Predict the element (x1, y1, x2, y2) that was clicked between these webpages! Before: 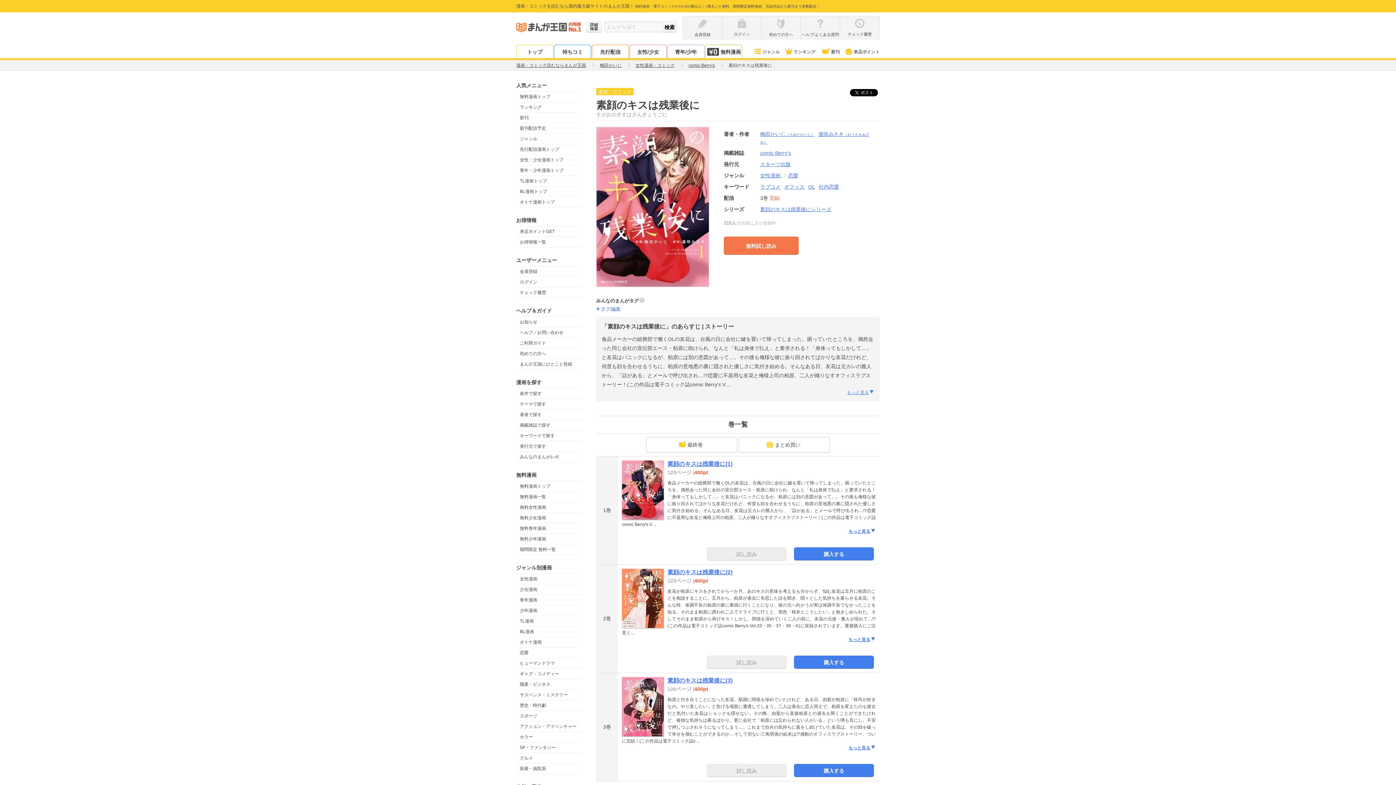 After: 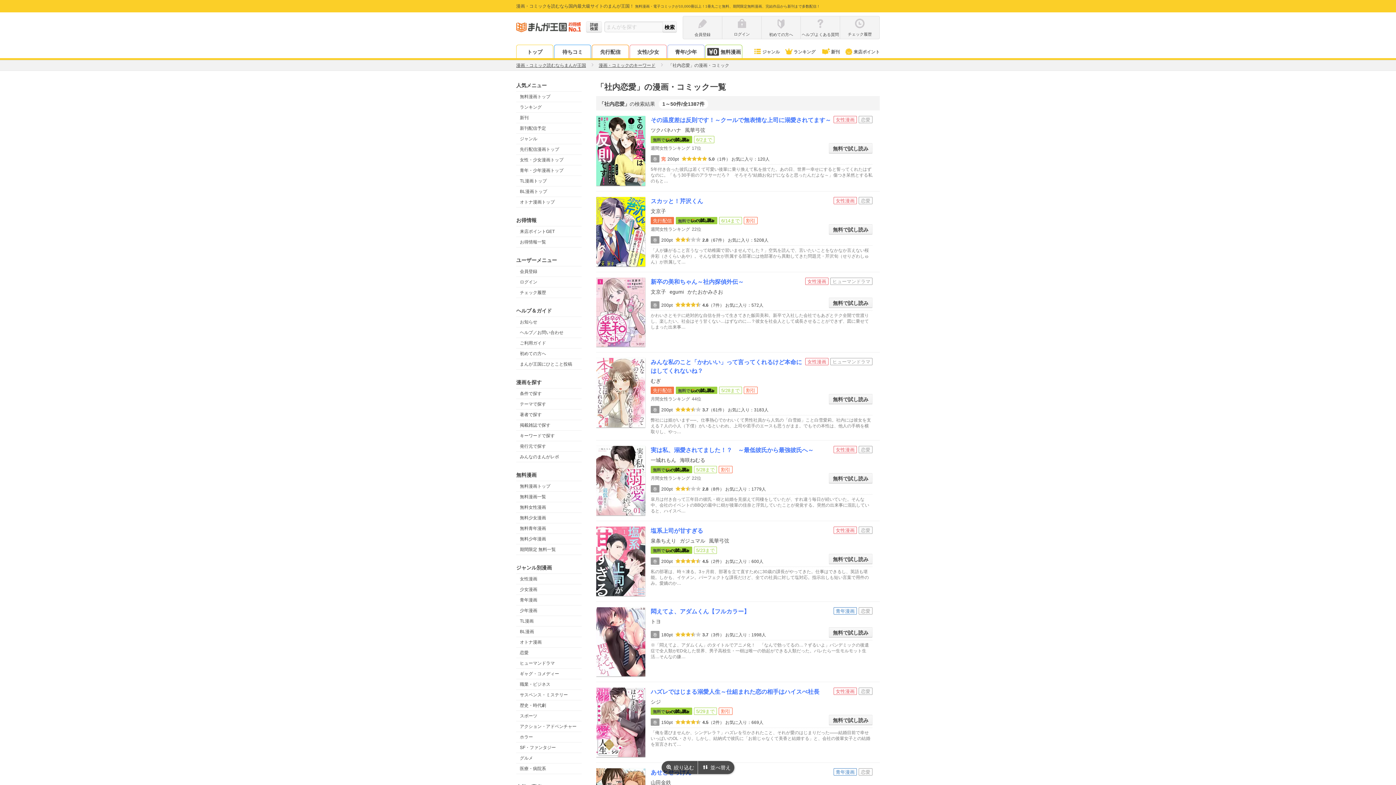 Action: bbox: (818, 184, 842, 189) label: 社内恋愛